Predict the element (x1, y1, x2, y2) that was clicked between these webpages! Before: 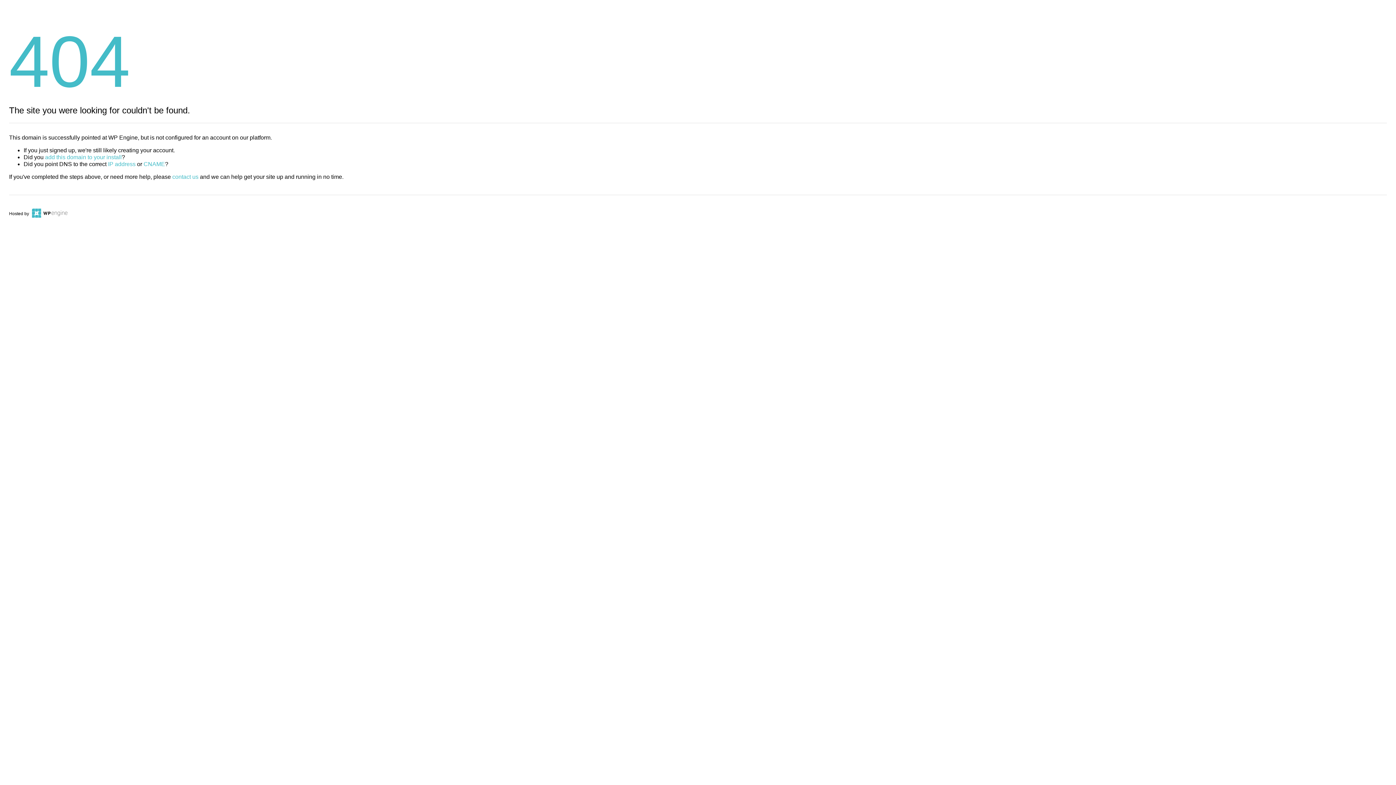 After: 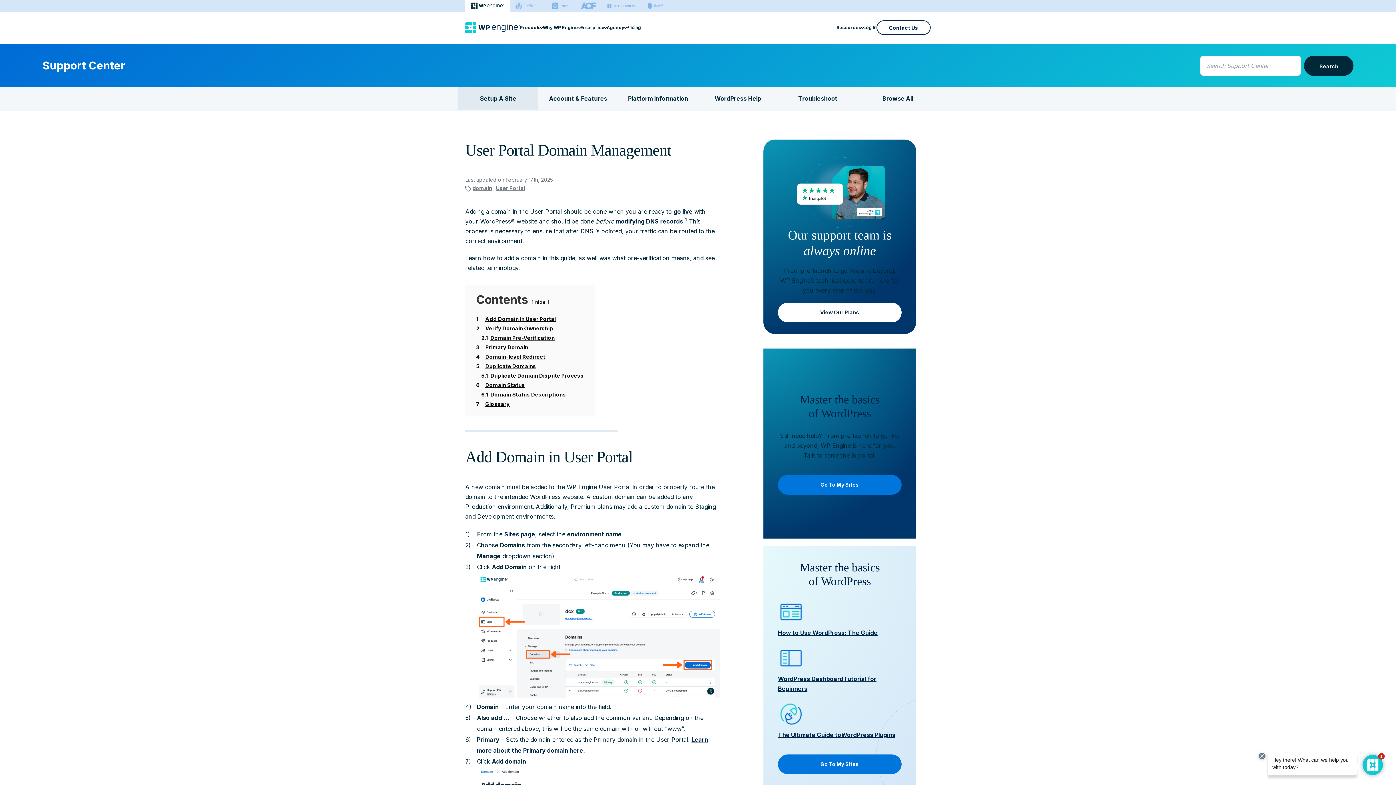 Action: label: add this domain to your install bbox: (45, 154, 121, 160)